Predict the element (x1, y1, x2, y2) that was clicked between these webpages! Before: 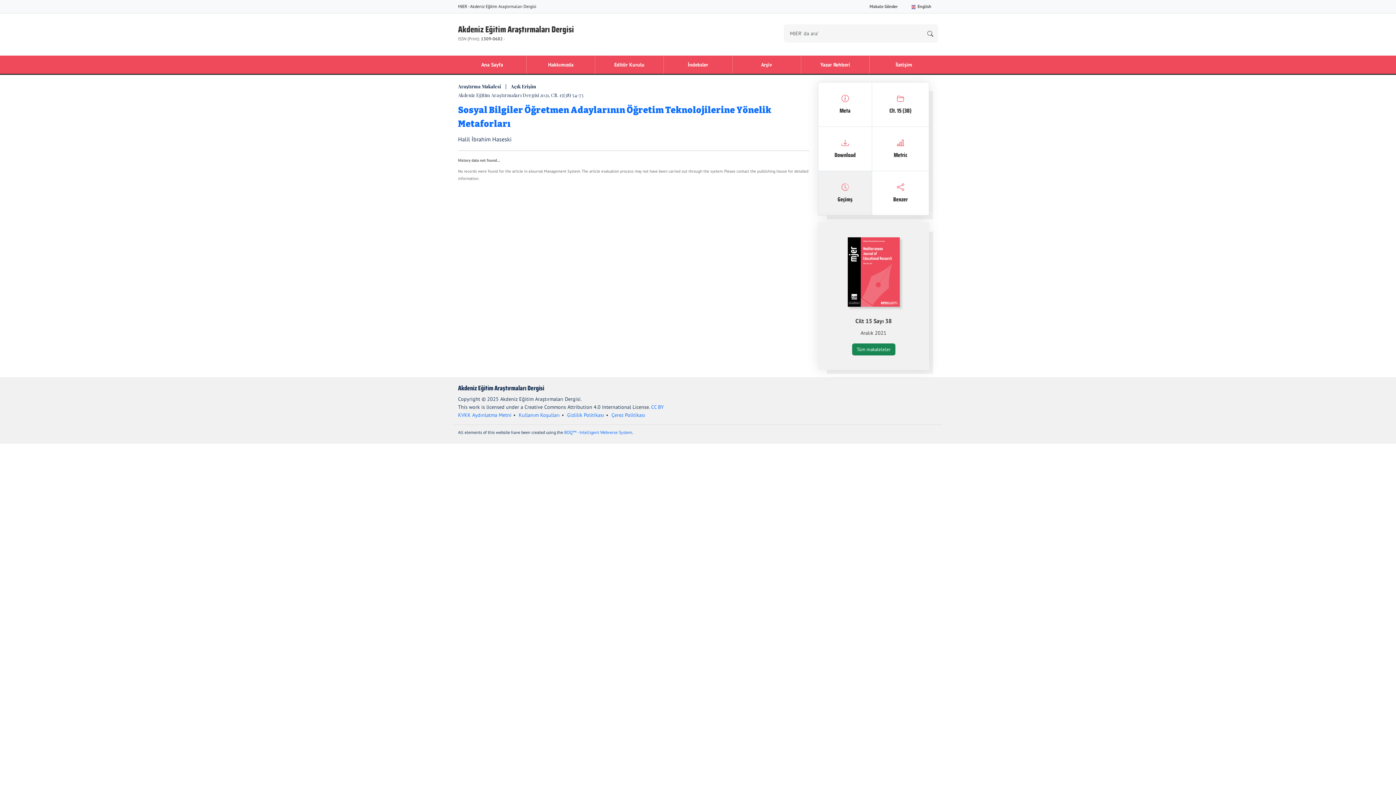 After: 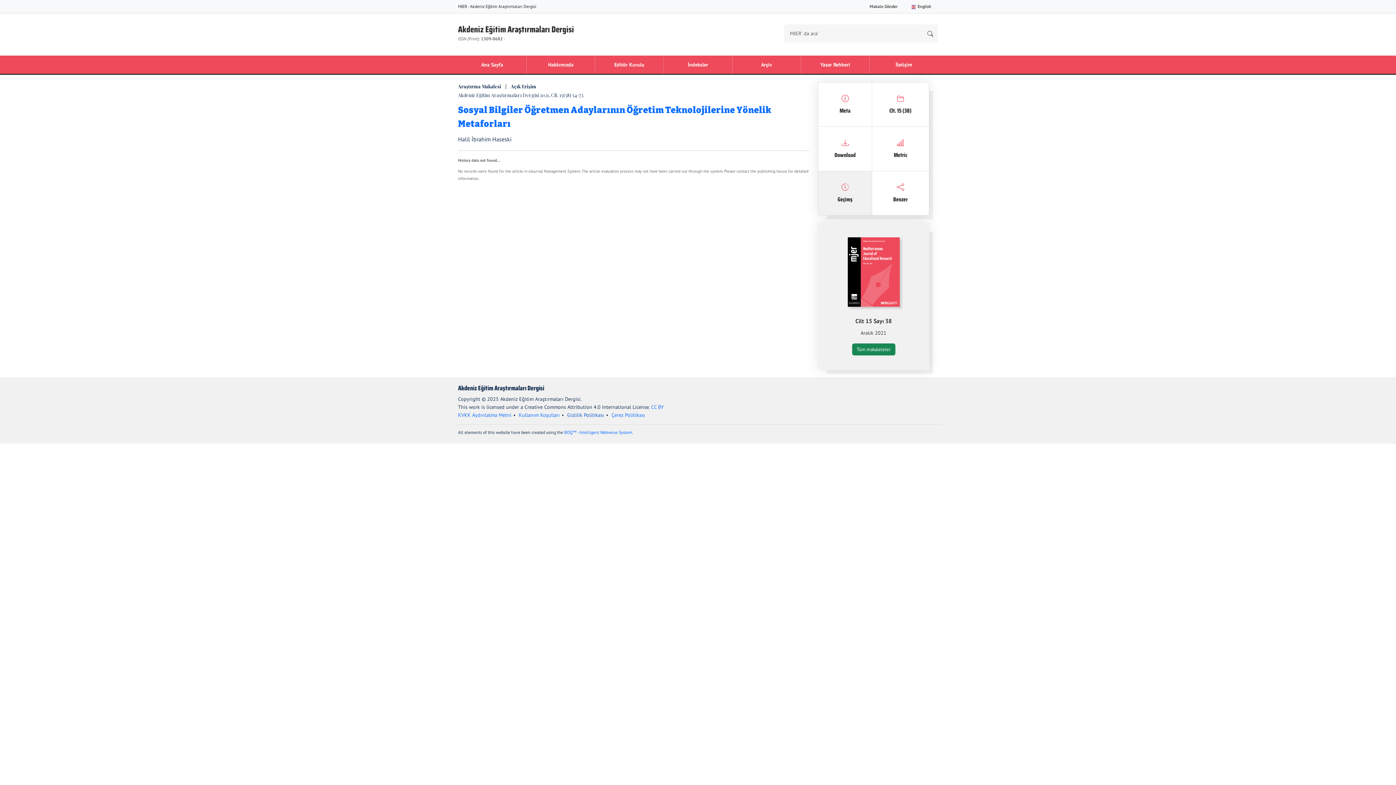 Action: bbox: (567, 411, 604, 418) label: Gizlilik Politikası